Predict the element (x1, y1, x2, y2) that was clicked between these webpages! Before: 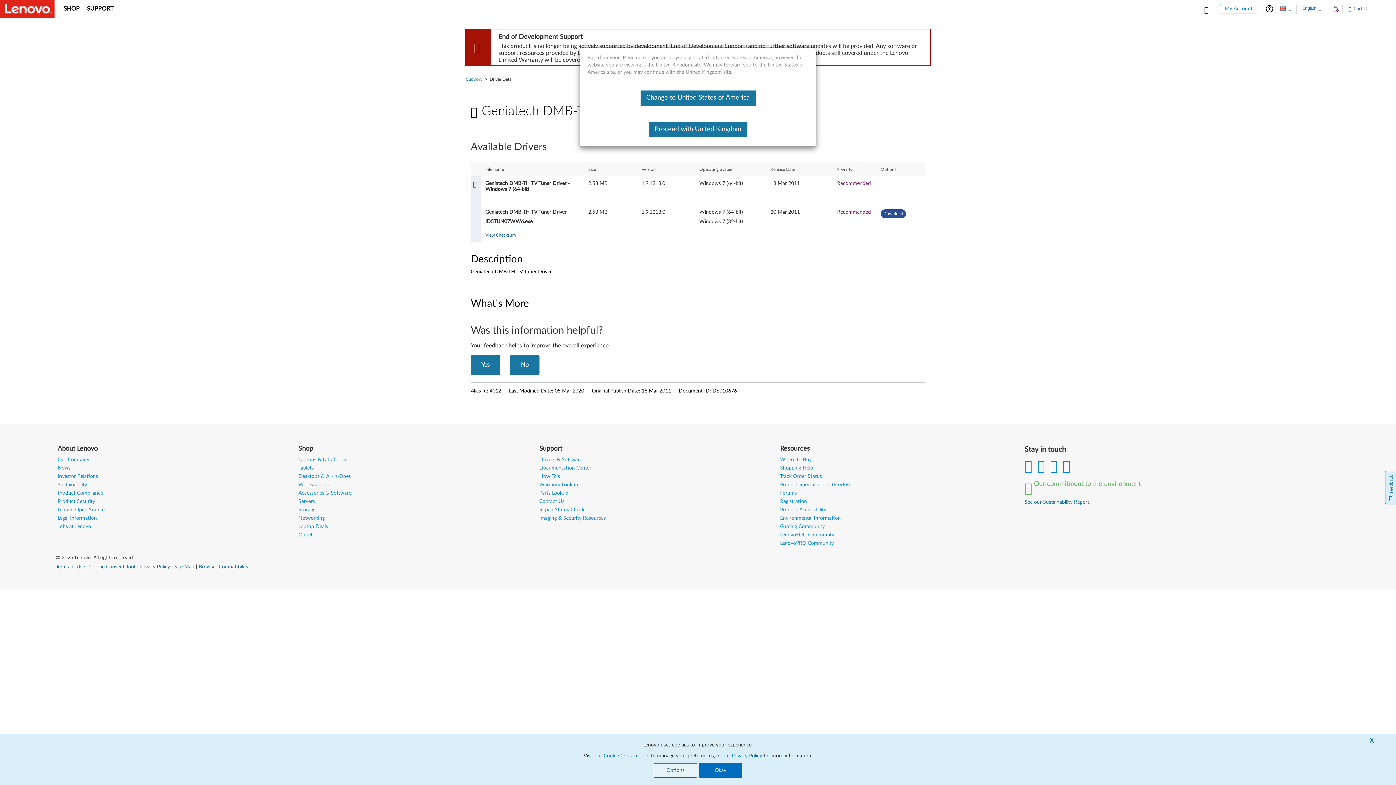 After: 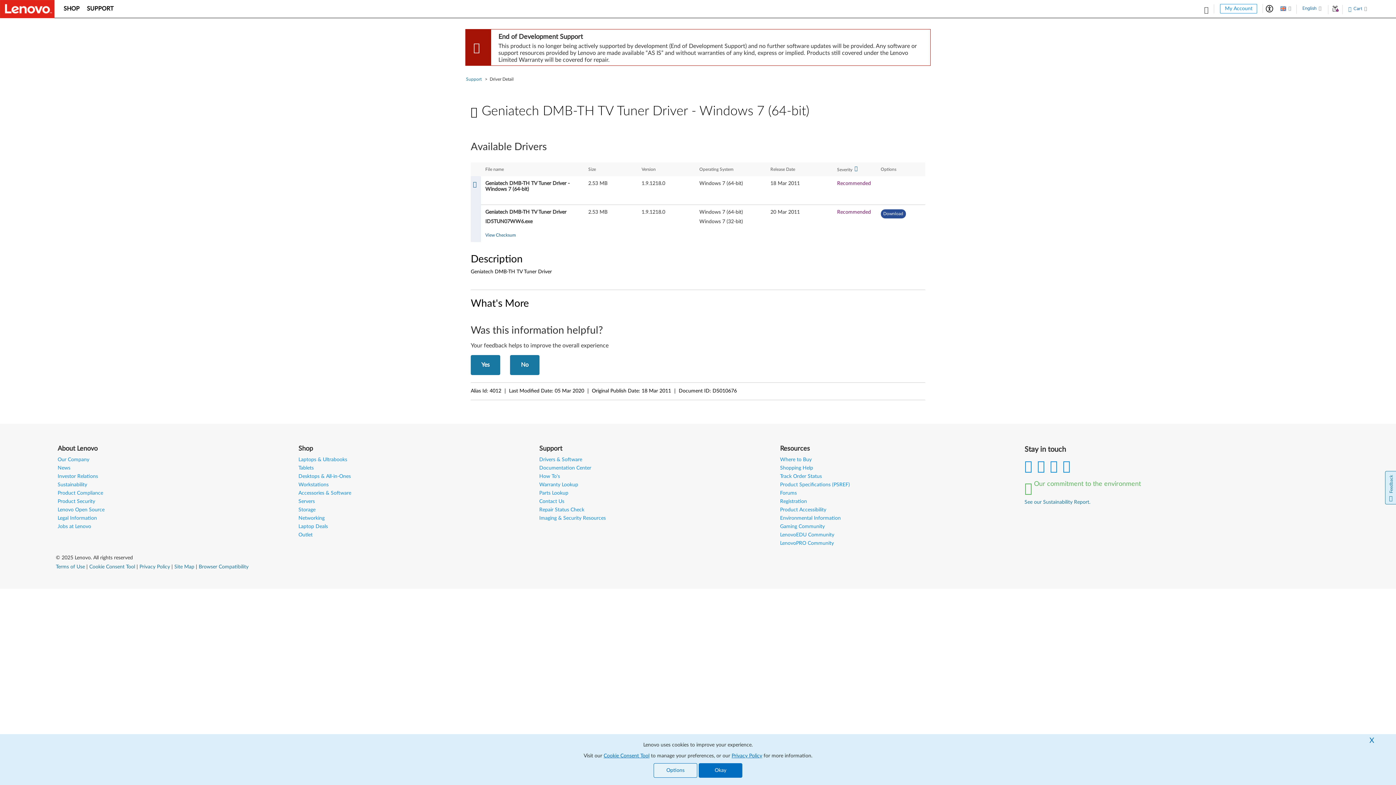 Action: label: Proceed with United Kingdom bbox: (648, 122, 747, 137)